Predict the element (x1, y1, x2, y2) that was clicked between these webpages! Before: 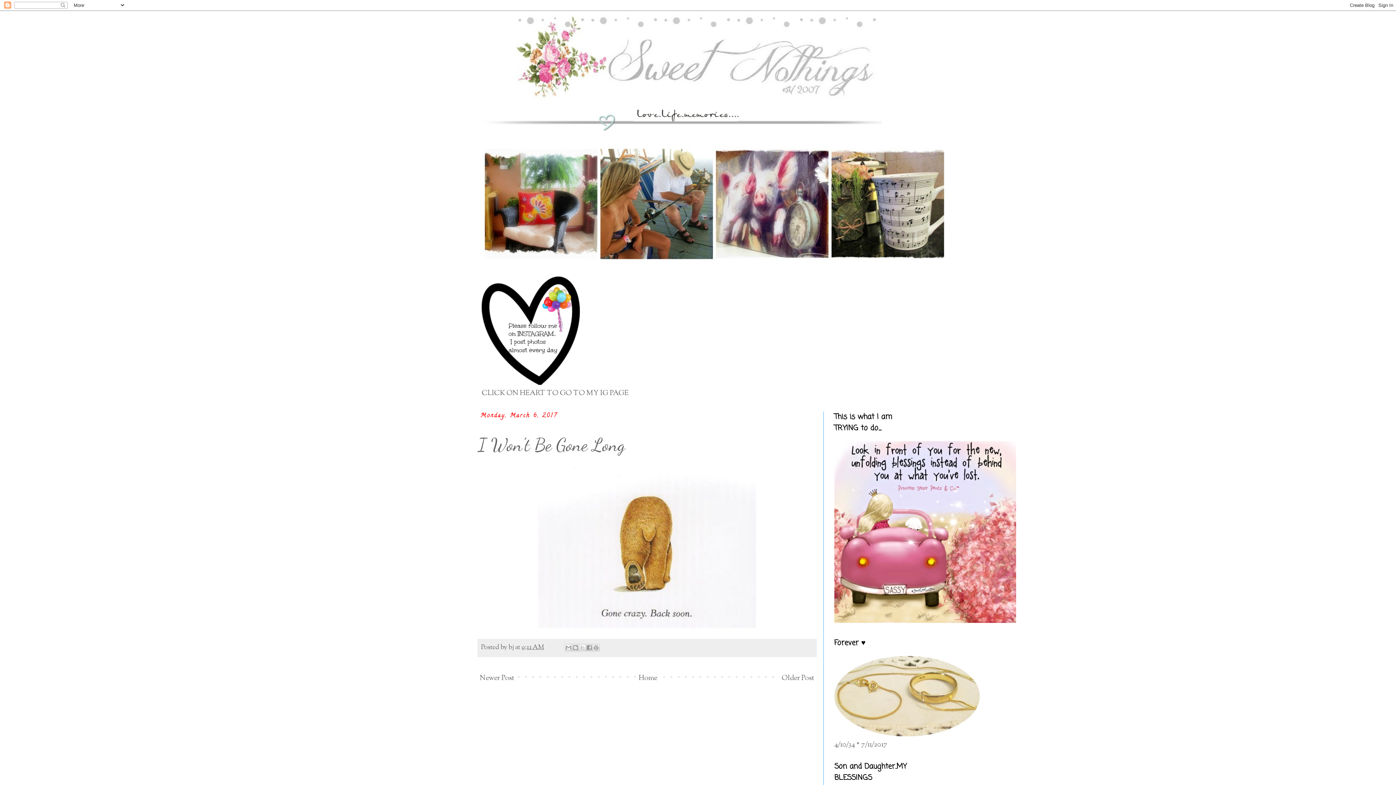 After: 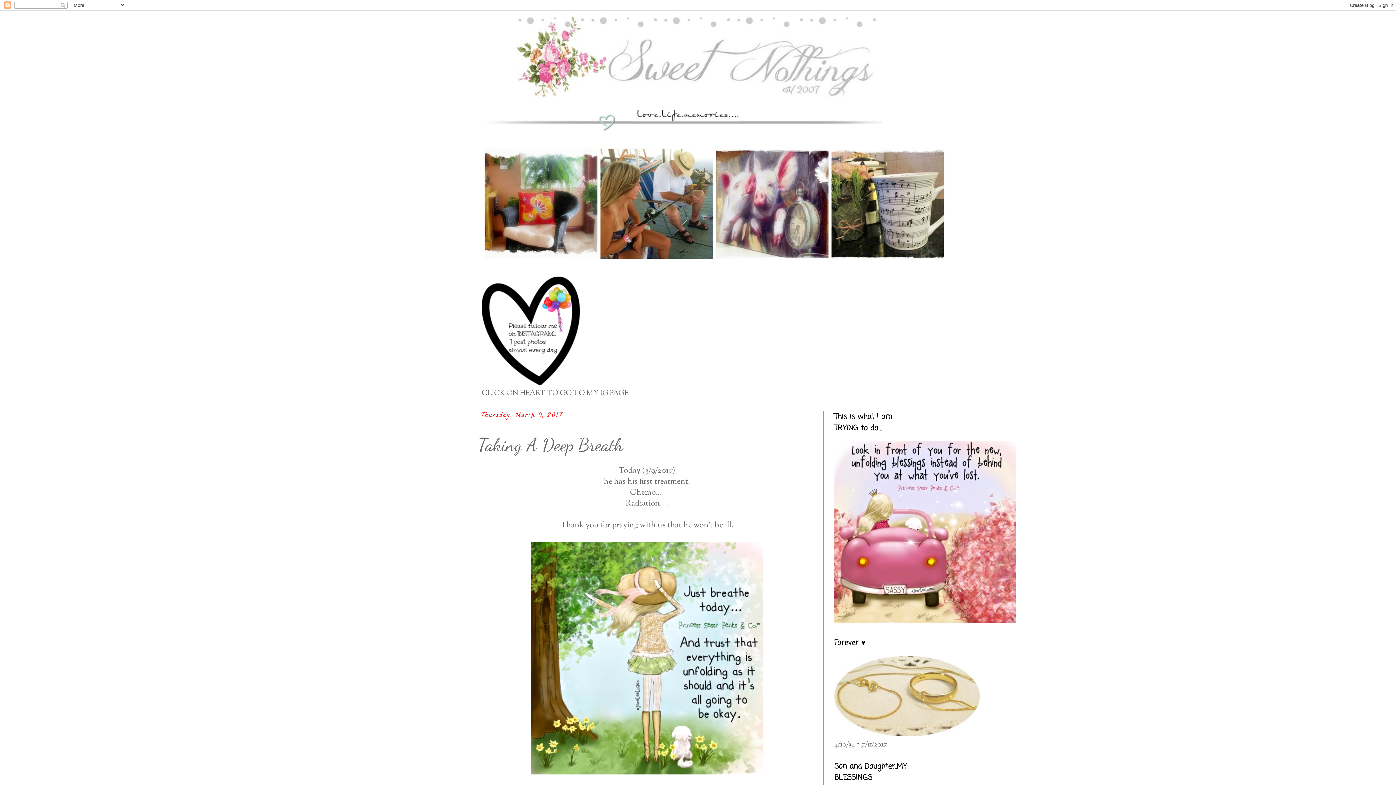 Action: bbox: (478, 671, 516, 685) label: Newer Post